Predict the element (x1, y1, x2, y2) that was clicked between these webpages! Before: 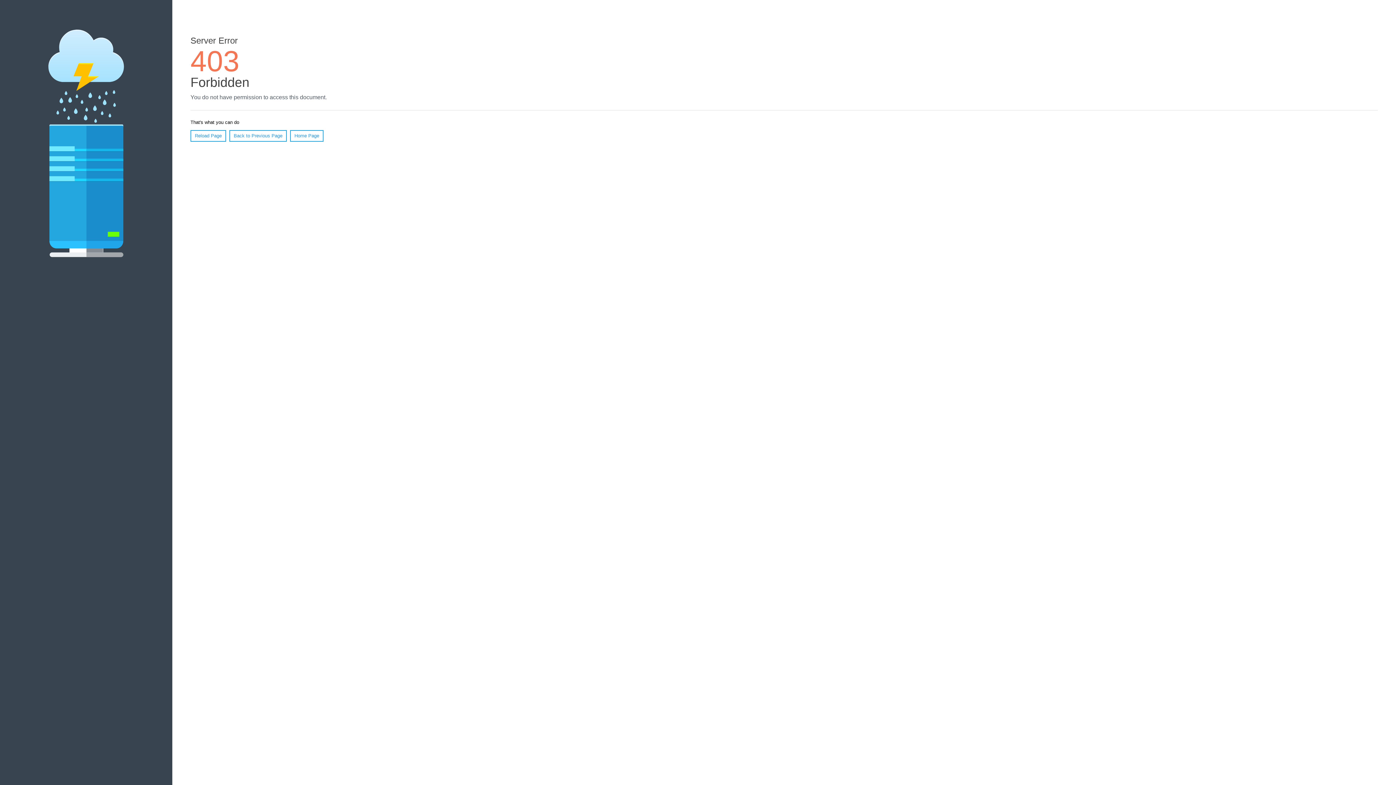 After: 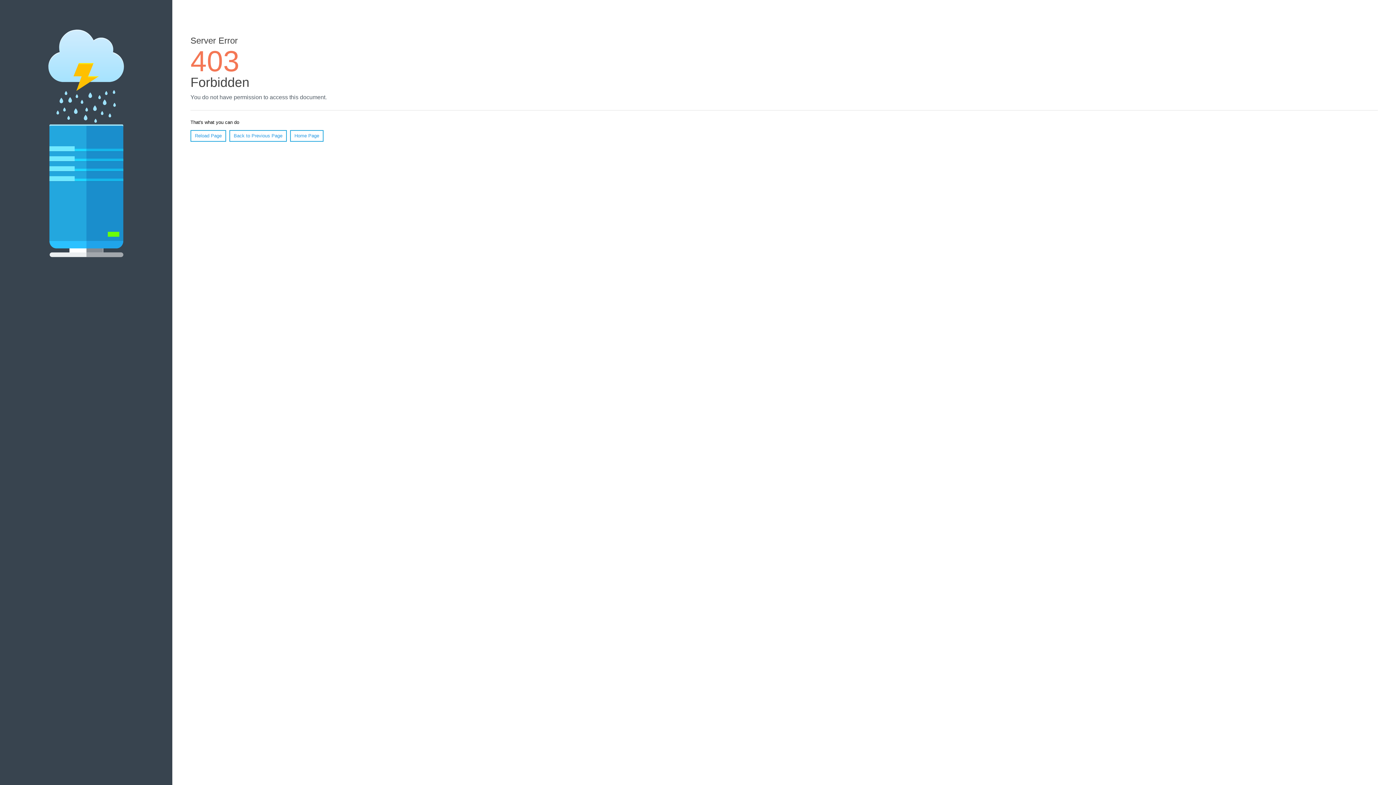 Action: bbox: (190, 130, 226, 141) label: Reload Page